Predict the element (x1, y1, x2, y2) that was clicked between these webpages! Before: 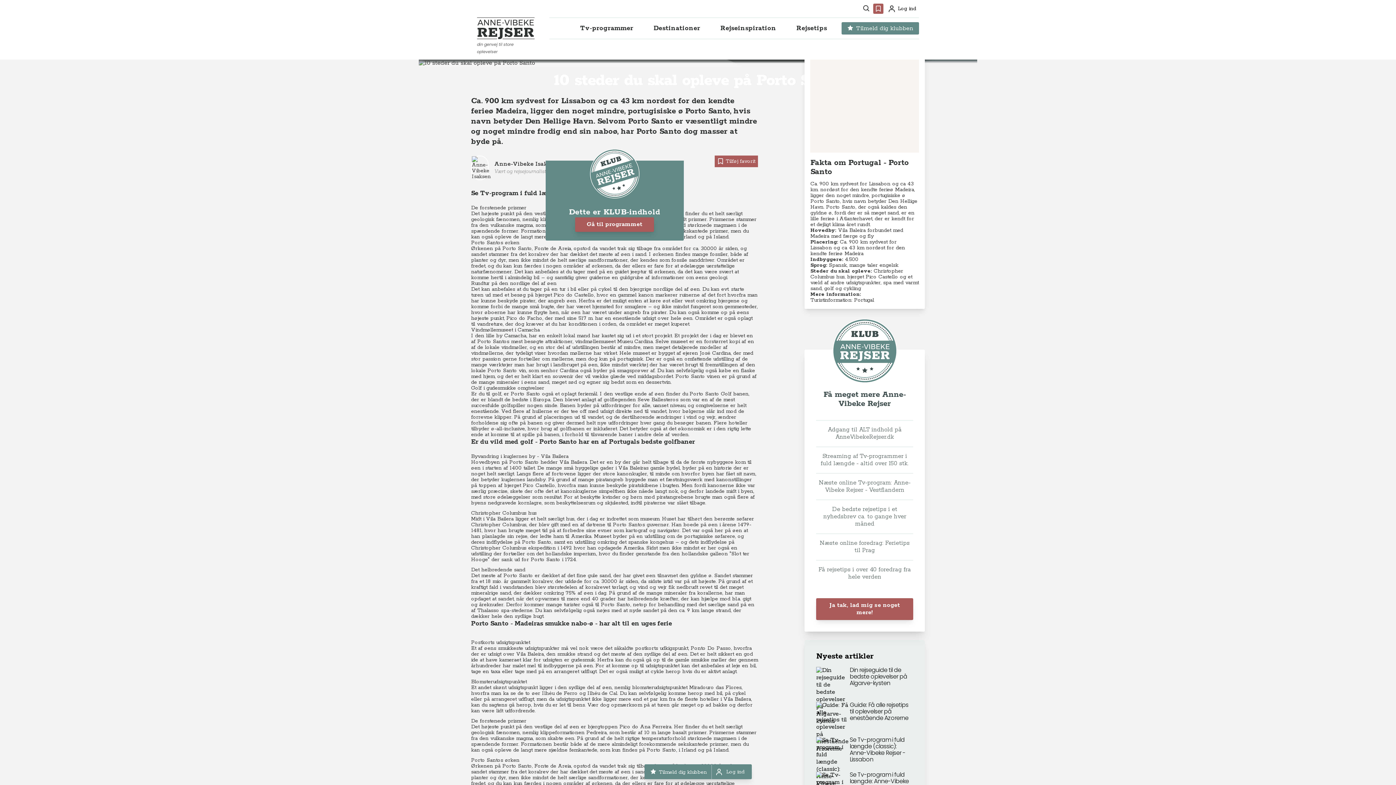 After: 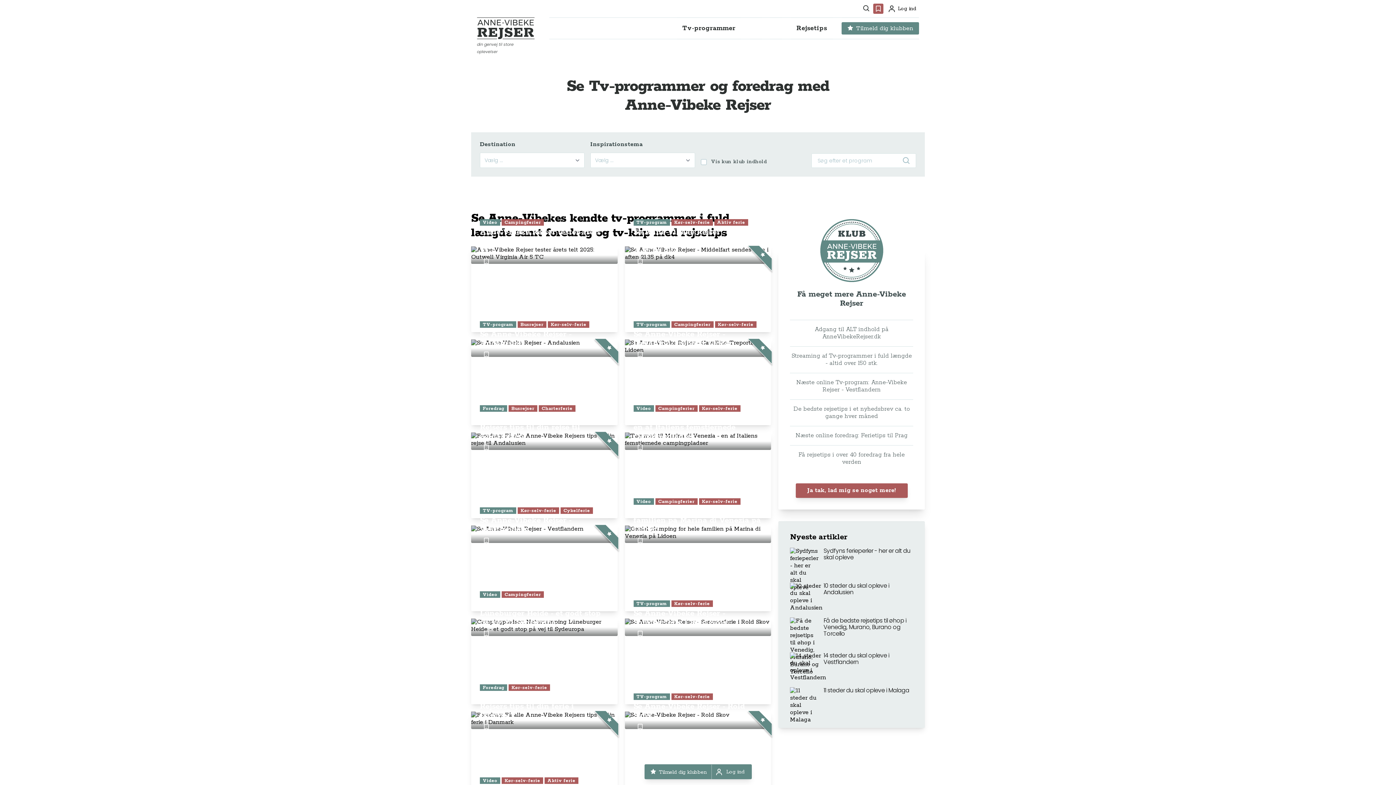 Action: label: Tv-programmer bbox: (574, 21, 639, 35)